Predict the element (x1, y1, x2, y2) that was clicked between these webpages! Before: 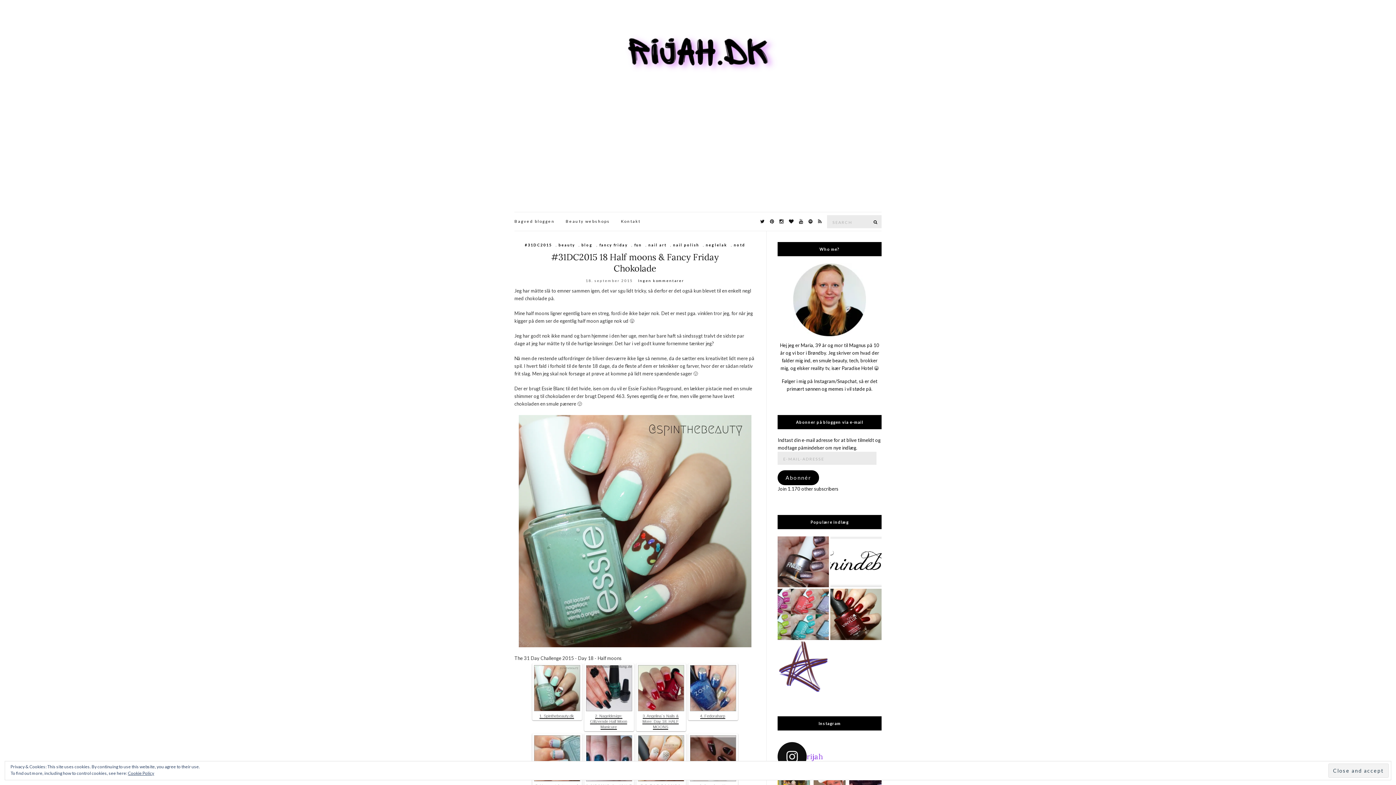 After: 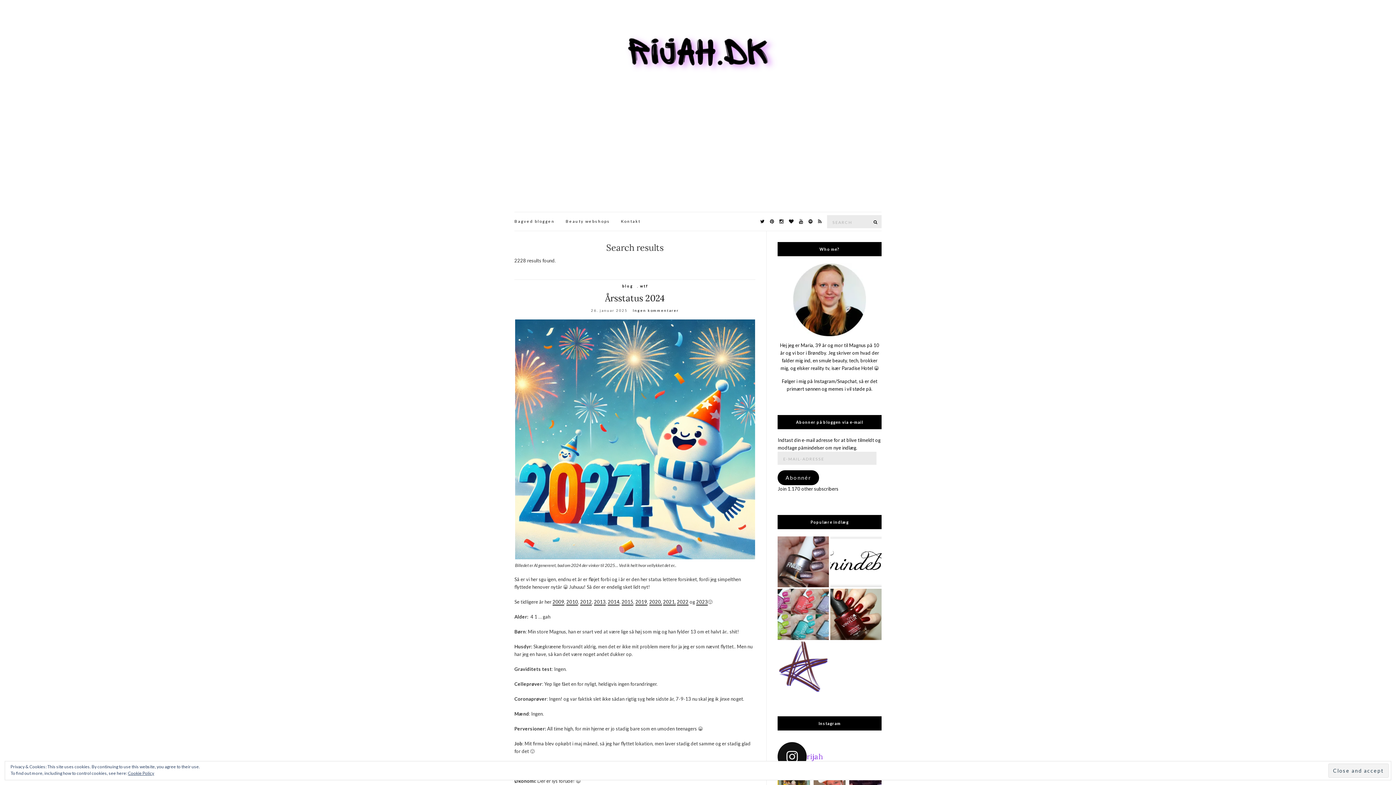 Action: bbox: (870, 215, 881, 228) label: Search